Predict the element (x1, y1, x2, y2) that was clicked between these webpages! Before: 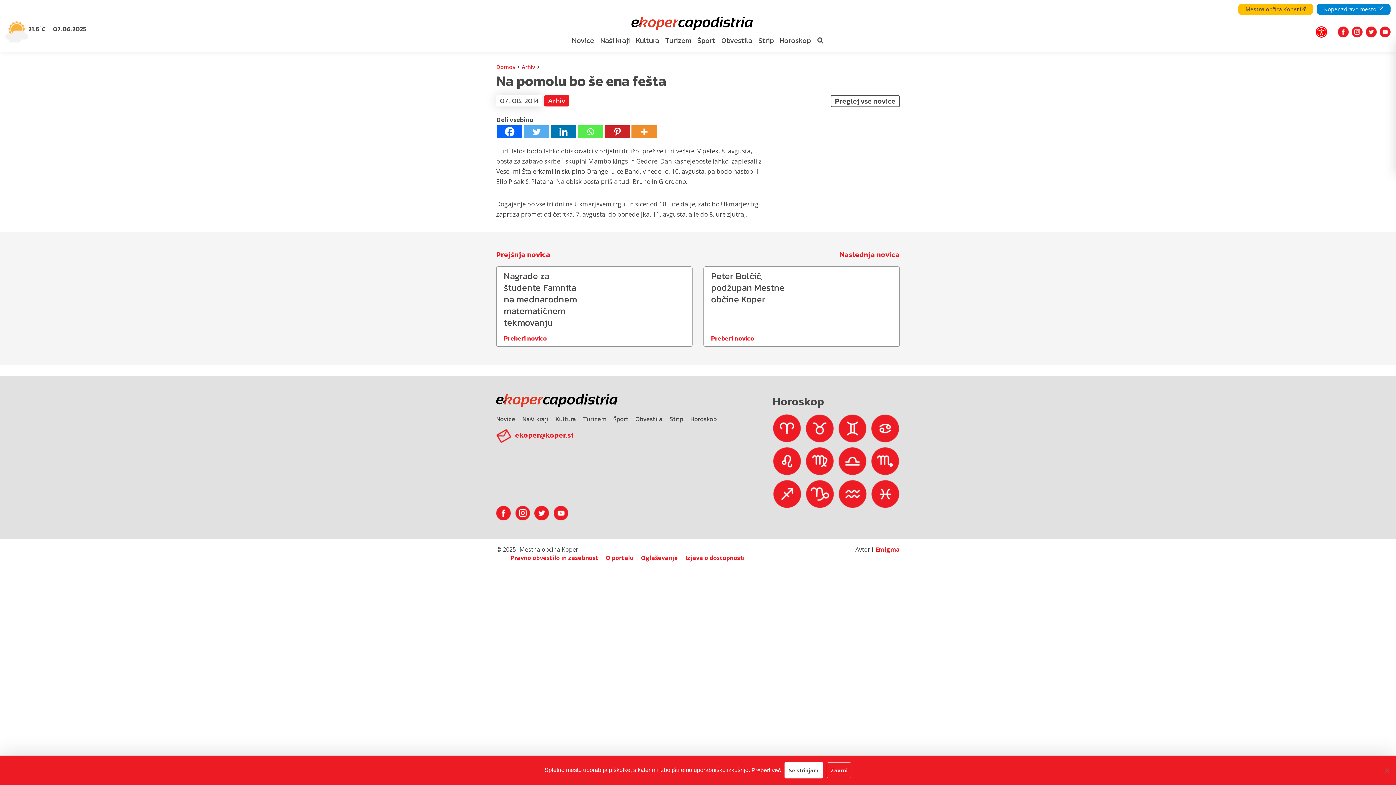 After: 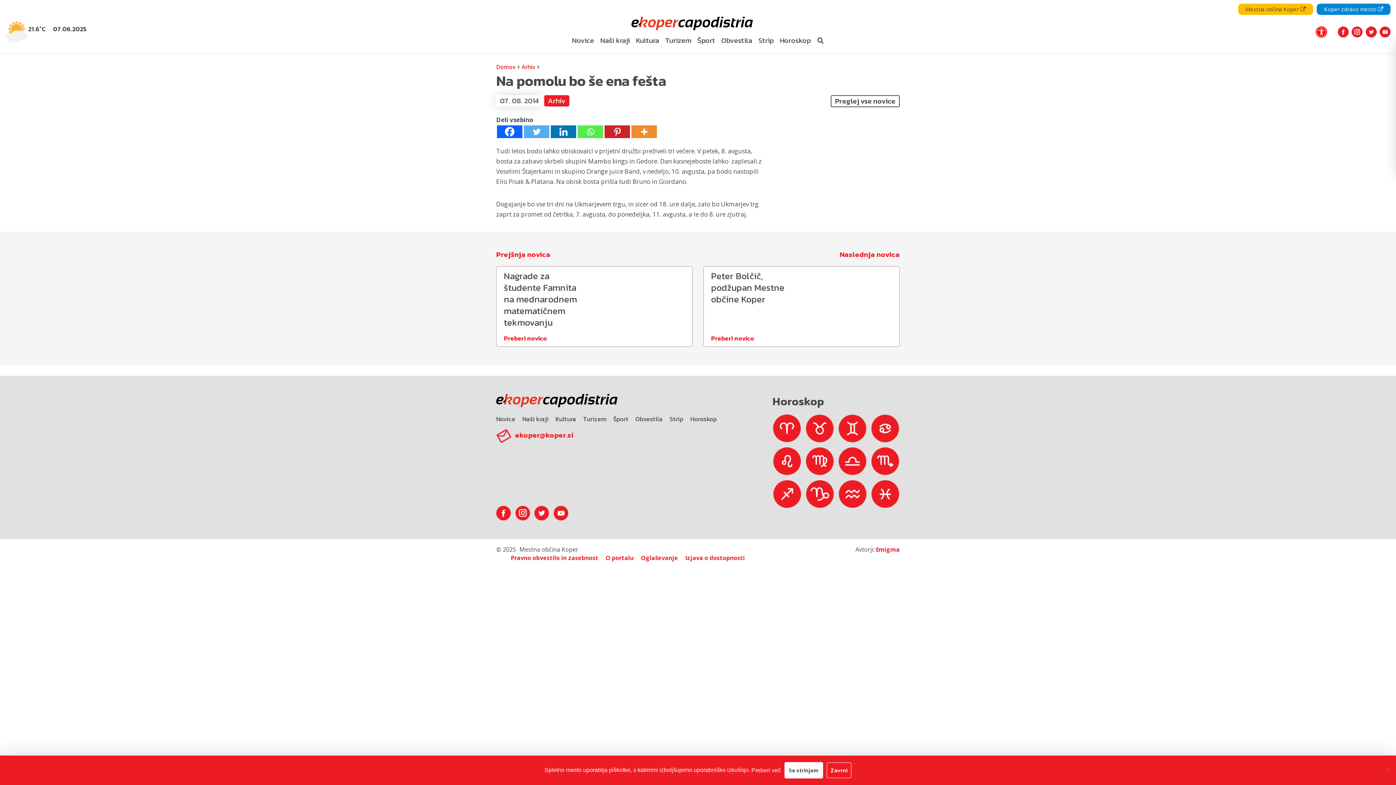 Action: bbox: (534, 508, 549, 516)